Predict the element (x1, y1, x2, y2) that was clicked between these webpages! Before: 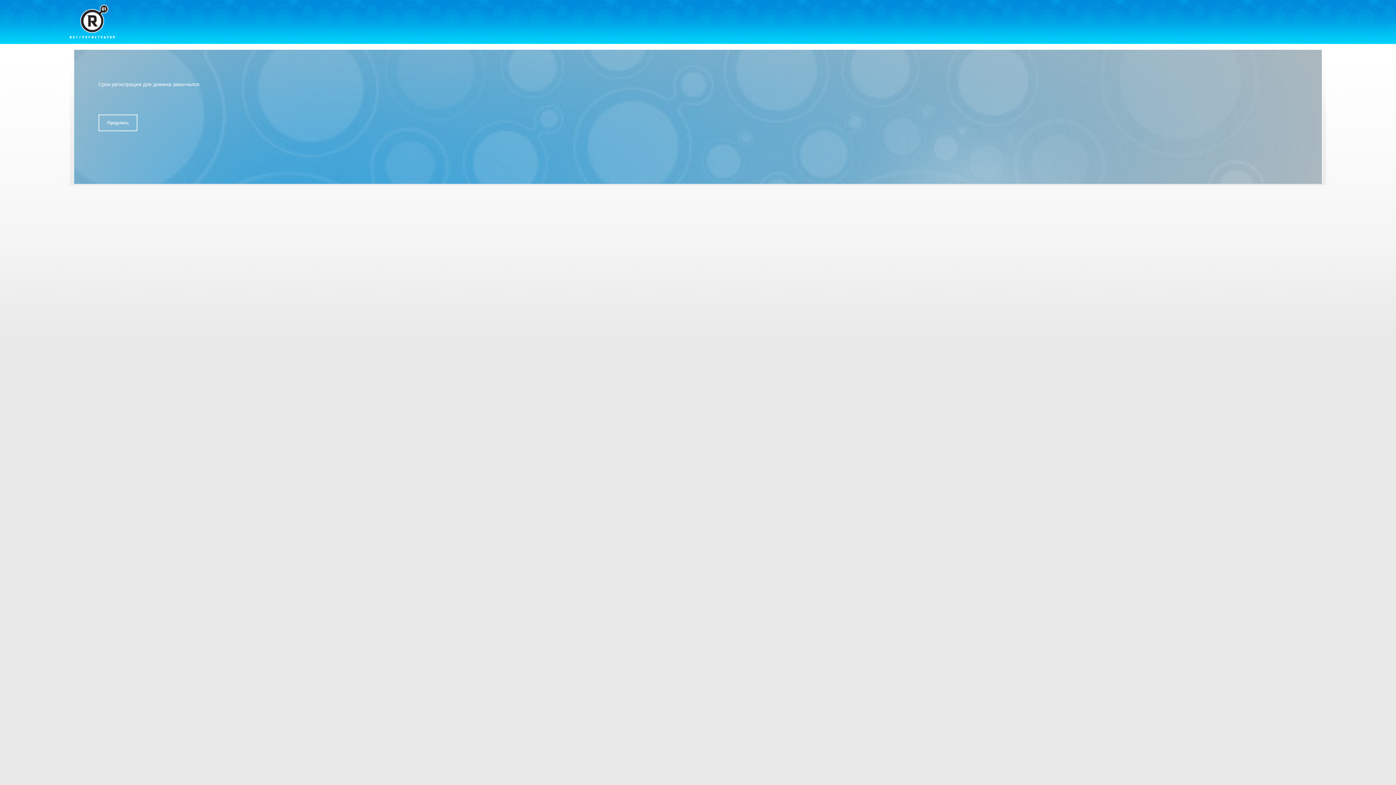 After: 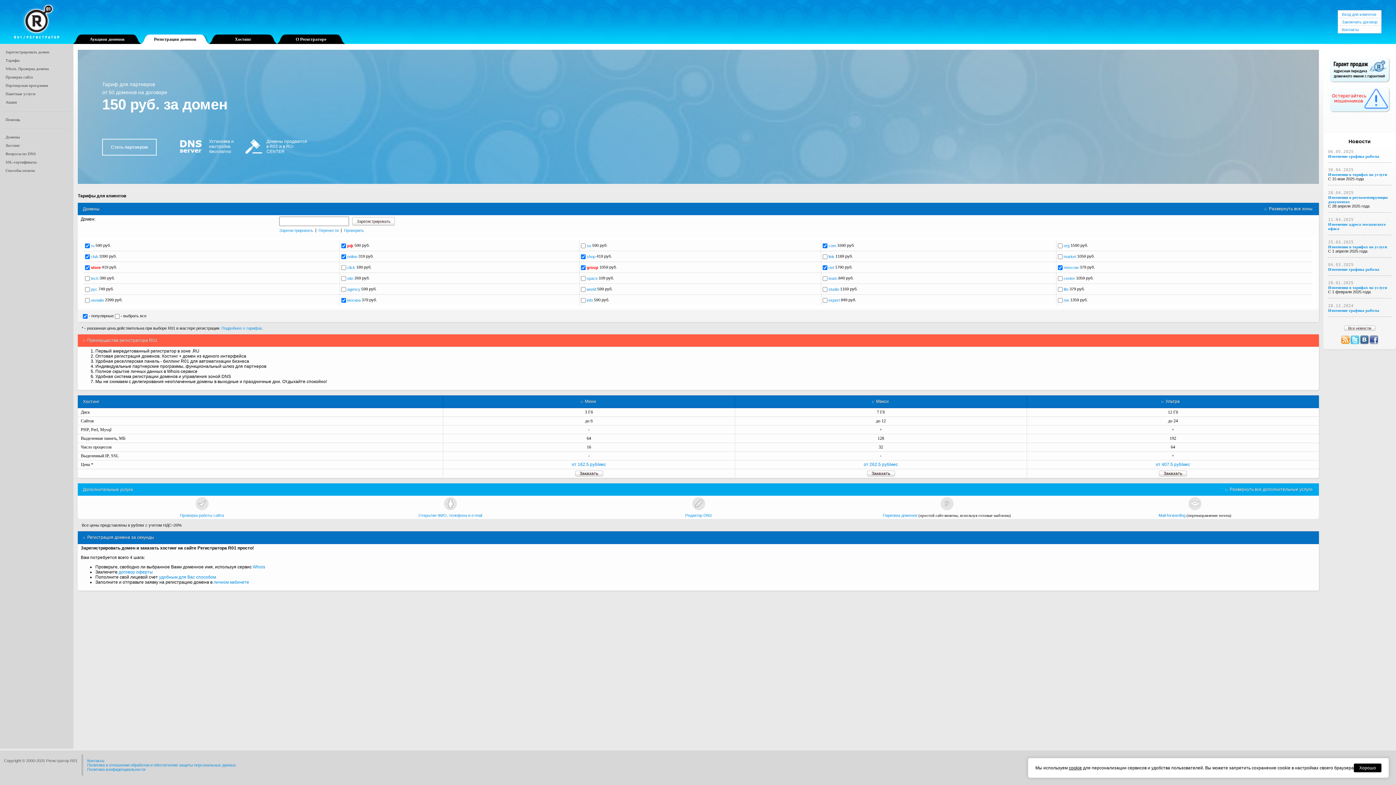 Action: bbox: (69, 4, 114, 38)